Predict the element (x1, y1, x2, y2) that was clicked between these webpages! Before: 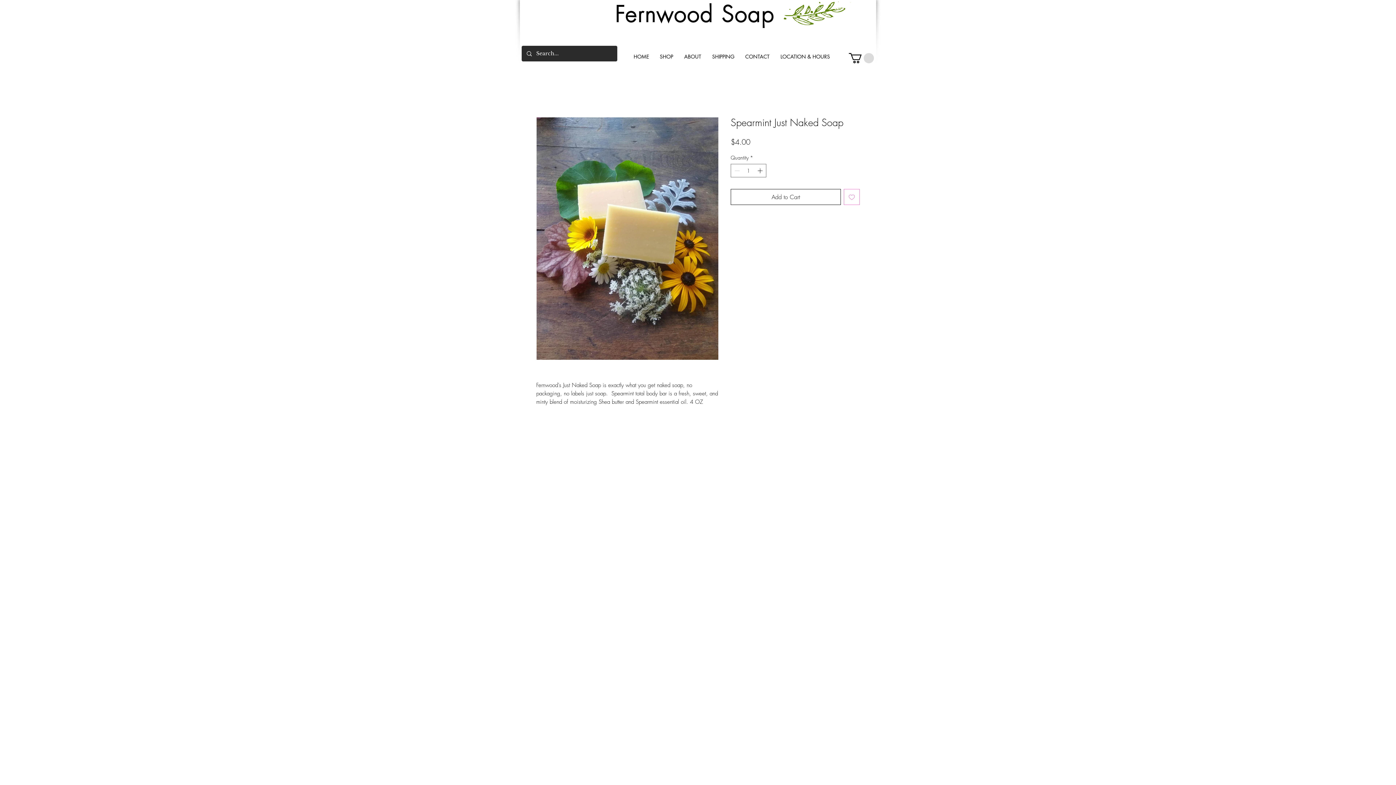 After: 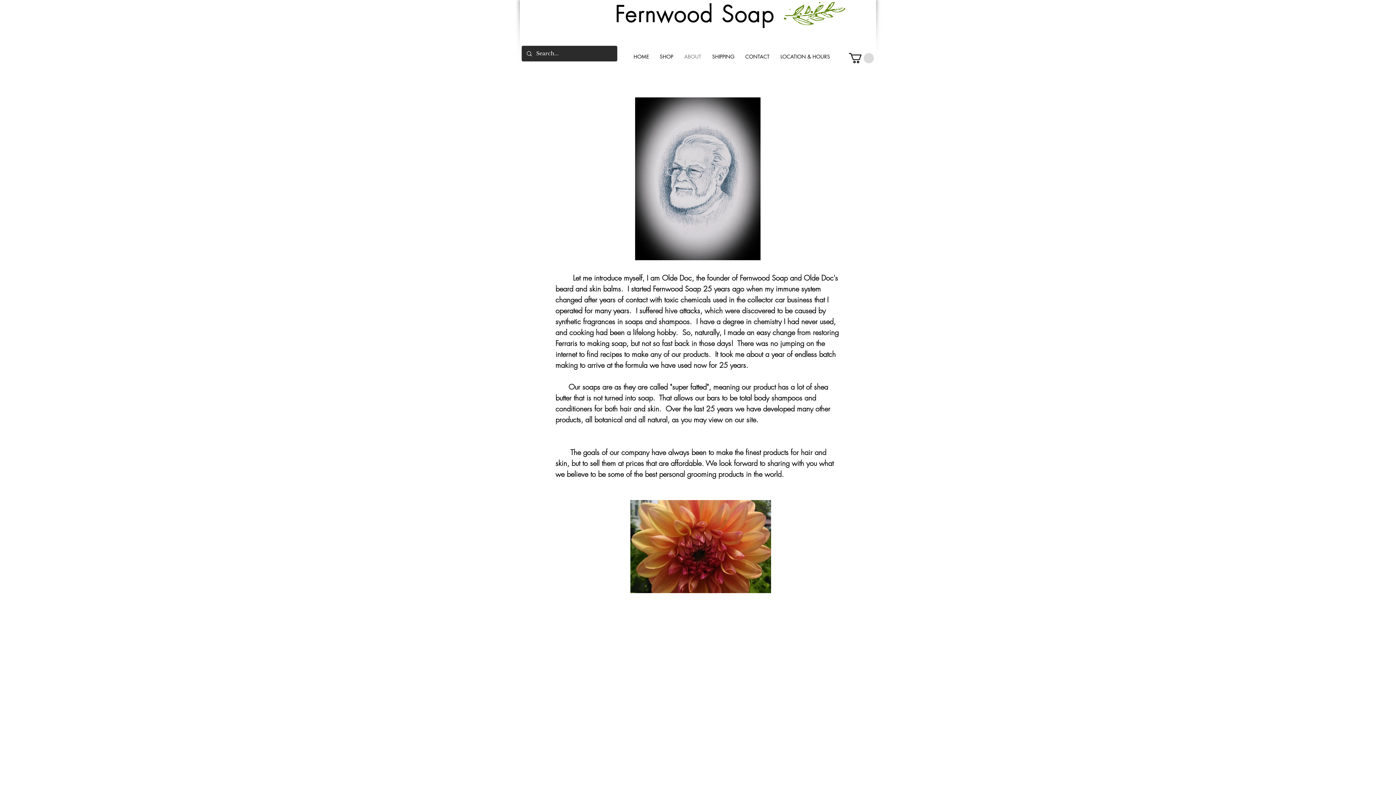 Action: bbox: (678, 51, 706, 61) label: ABOUT